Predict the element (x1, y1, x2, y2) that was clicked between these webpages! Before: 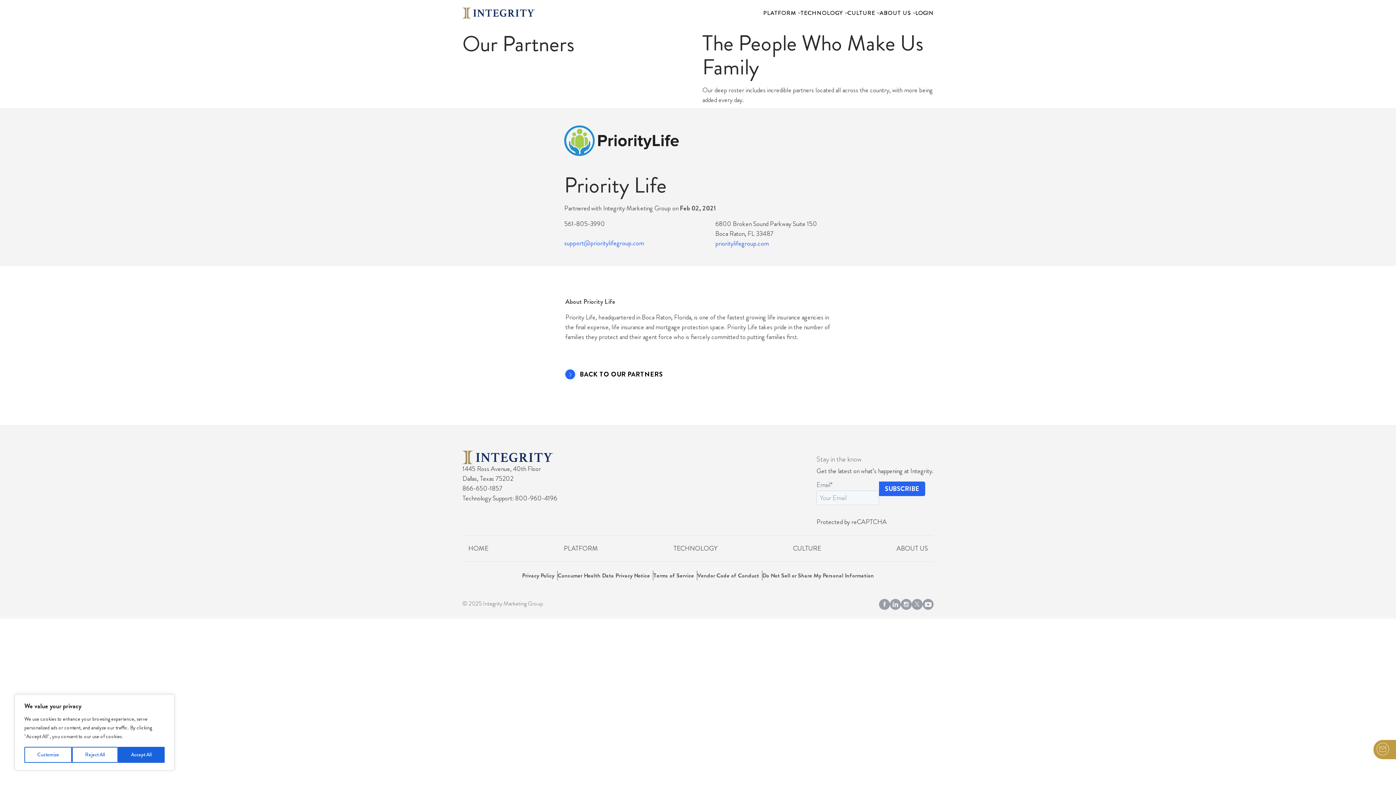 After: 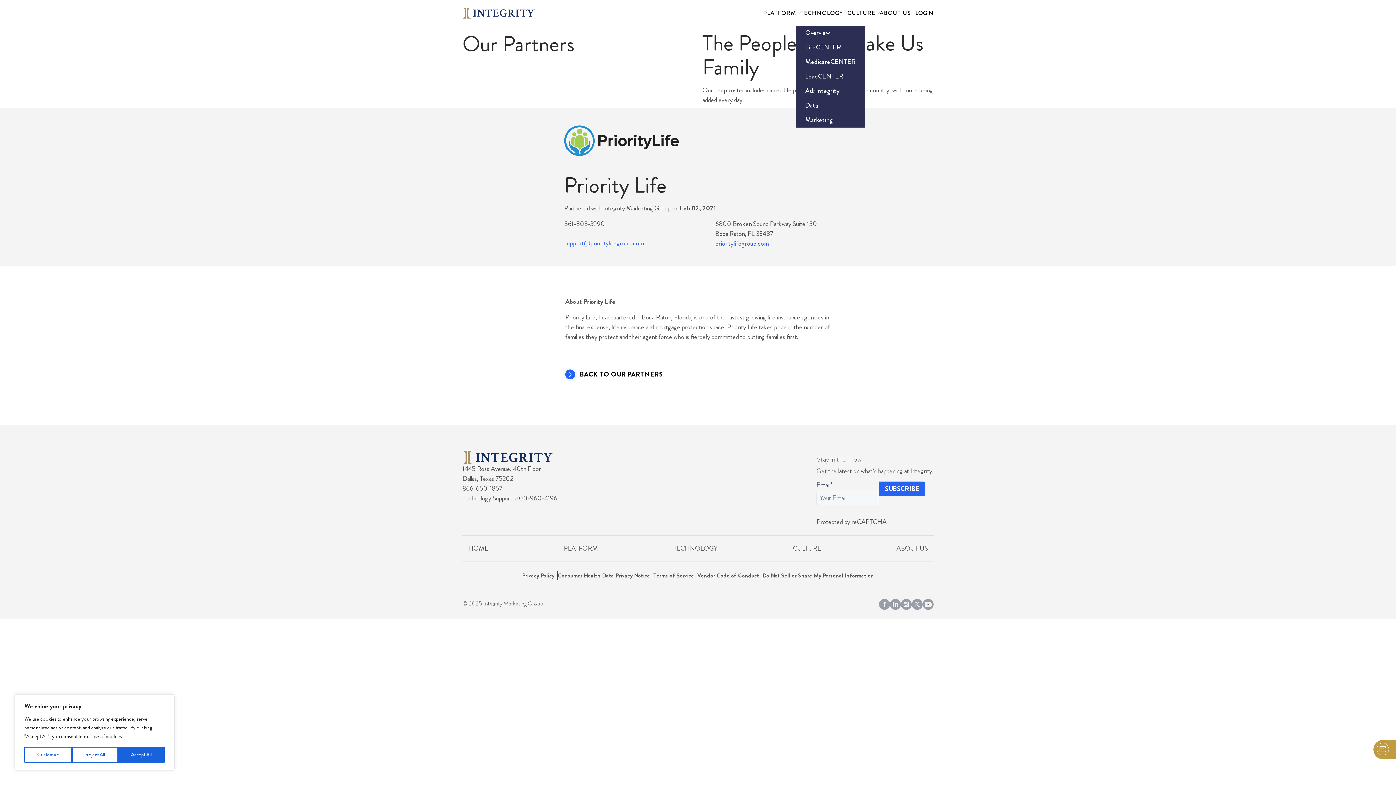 Action: bbox: (800, 8, 847, 17) label: TECHNOLOGY